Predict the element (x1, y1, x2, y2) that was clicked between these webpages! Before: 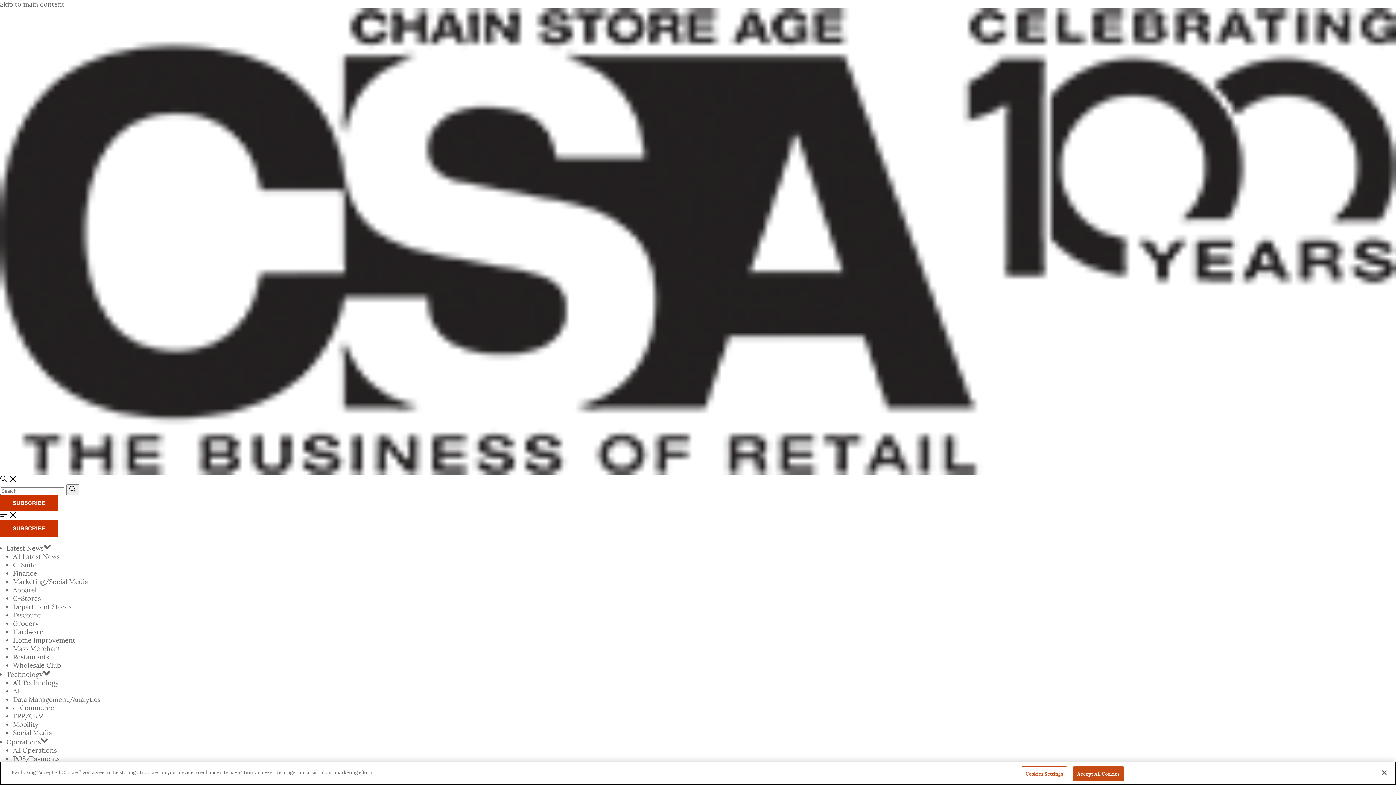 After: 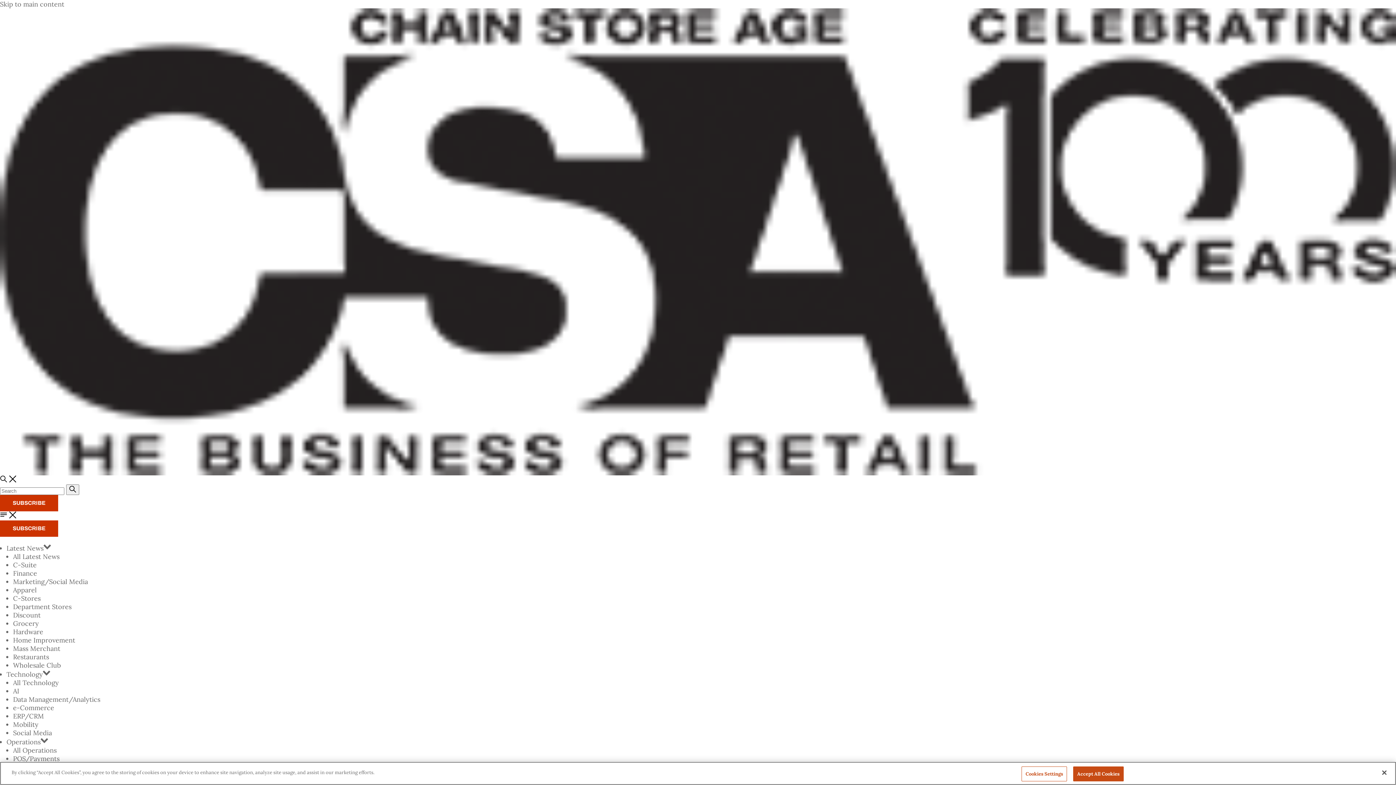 Action: bbox: (13, 695, 100, 704) label: Data Management/Analytics